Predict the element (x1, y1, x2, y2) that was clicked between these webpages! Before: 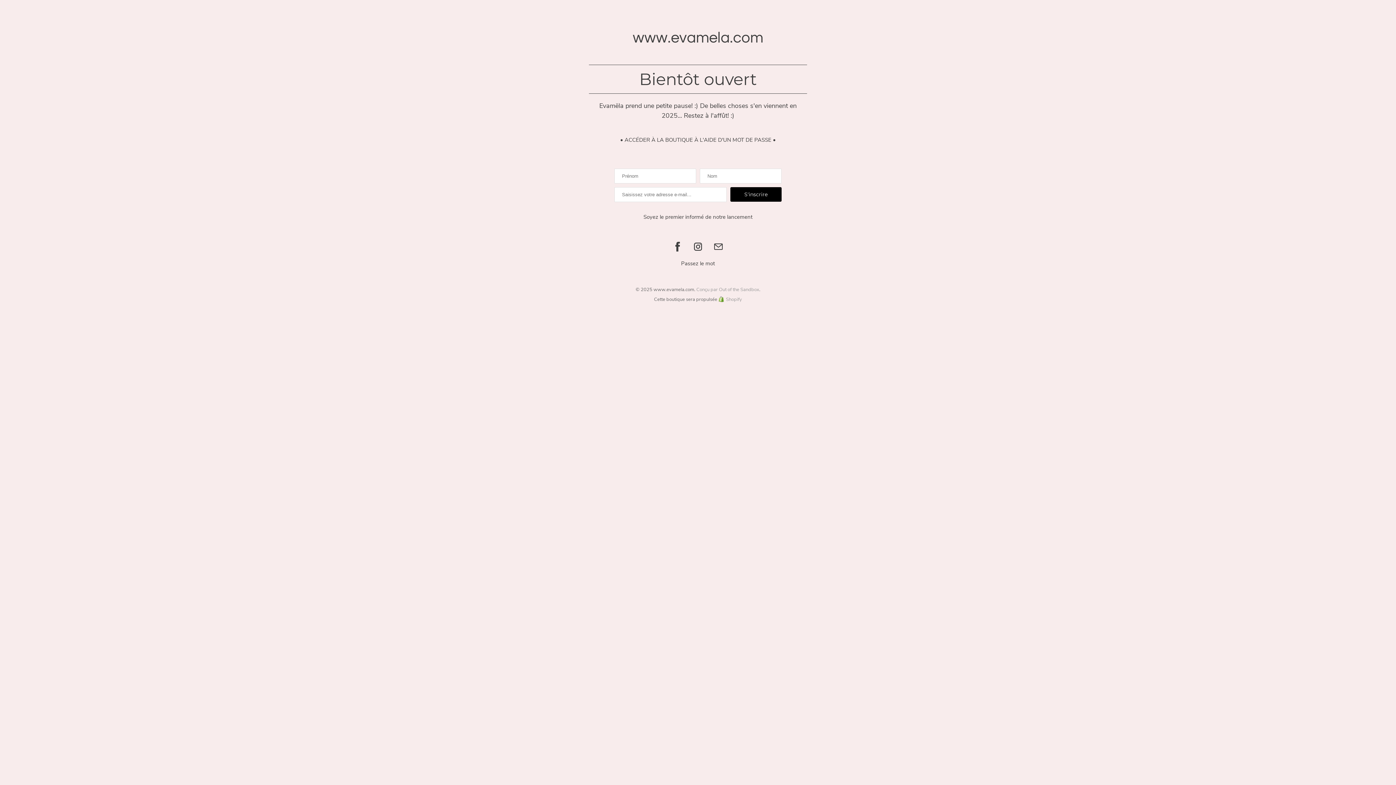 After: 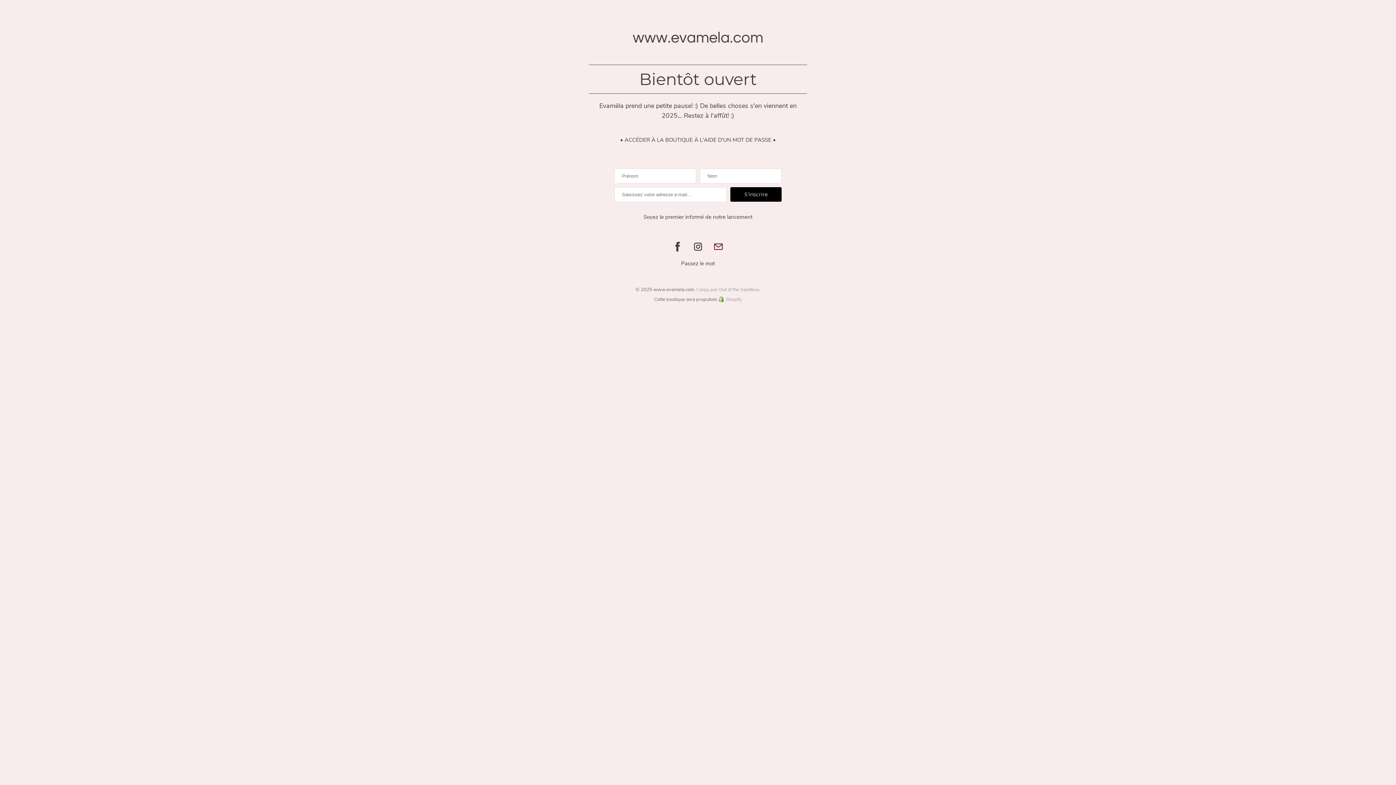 Action: bbox: (710, 238, 726, 255)